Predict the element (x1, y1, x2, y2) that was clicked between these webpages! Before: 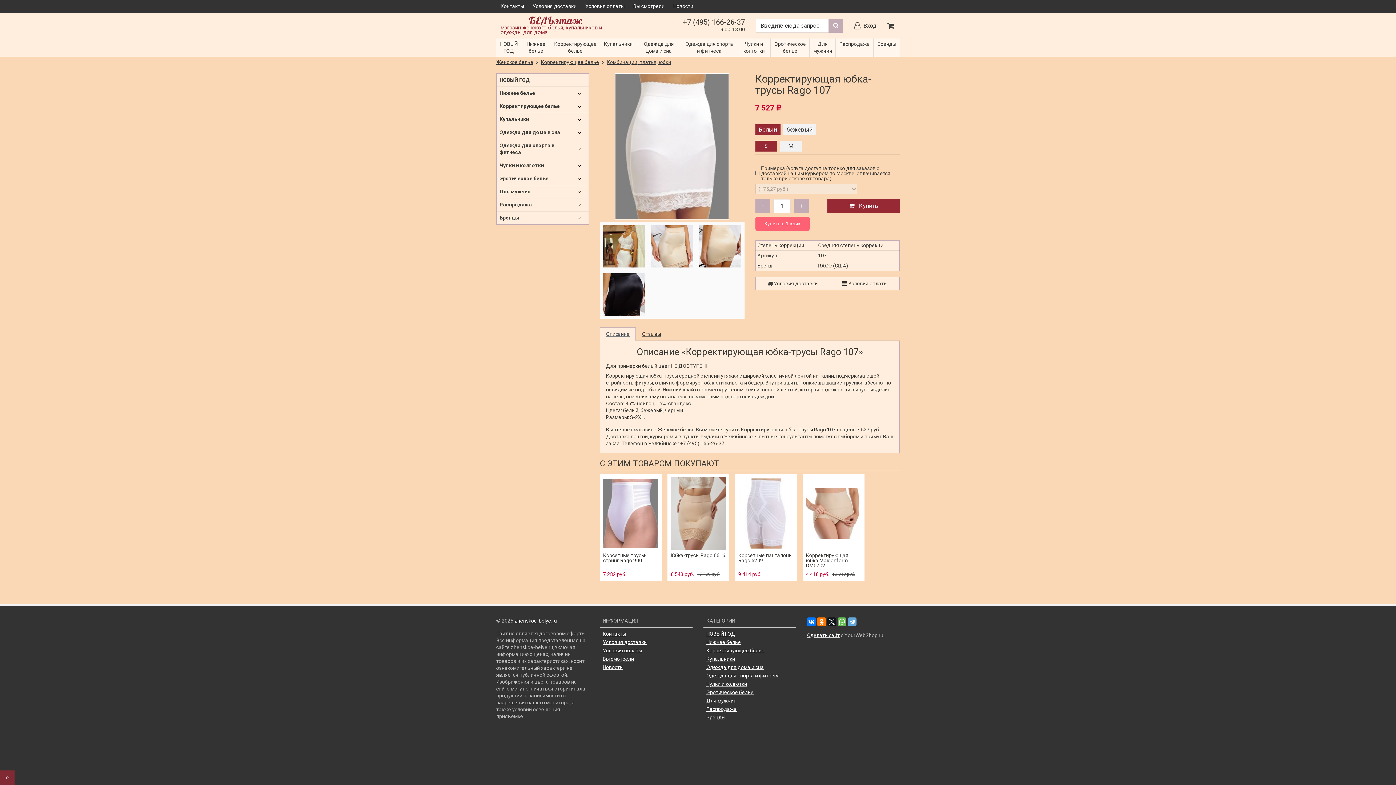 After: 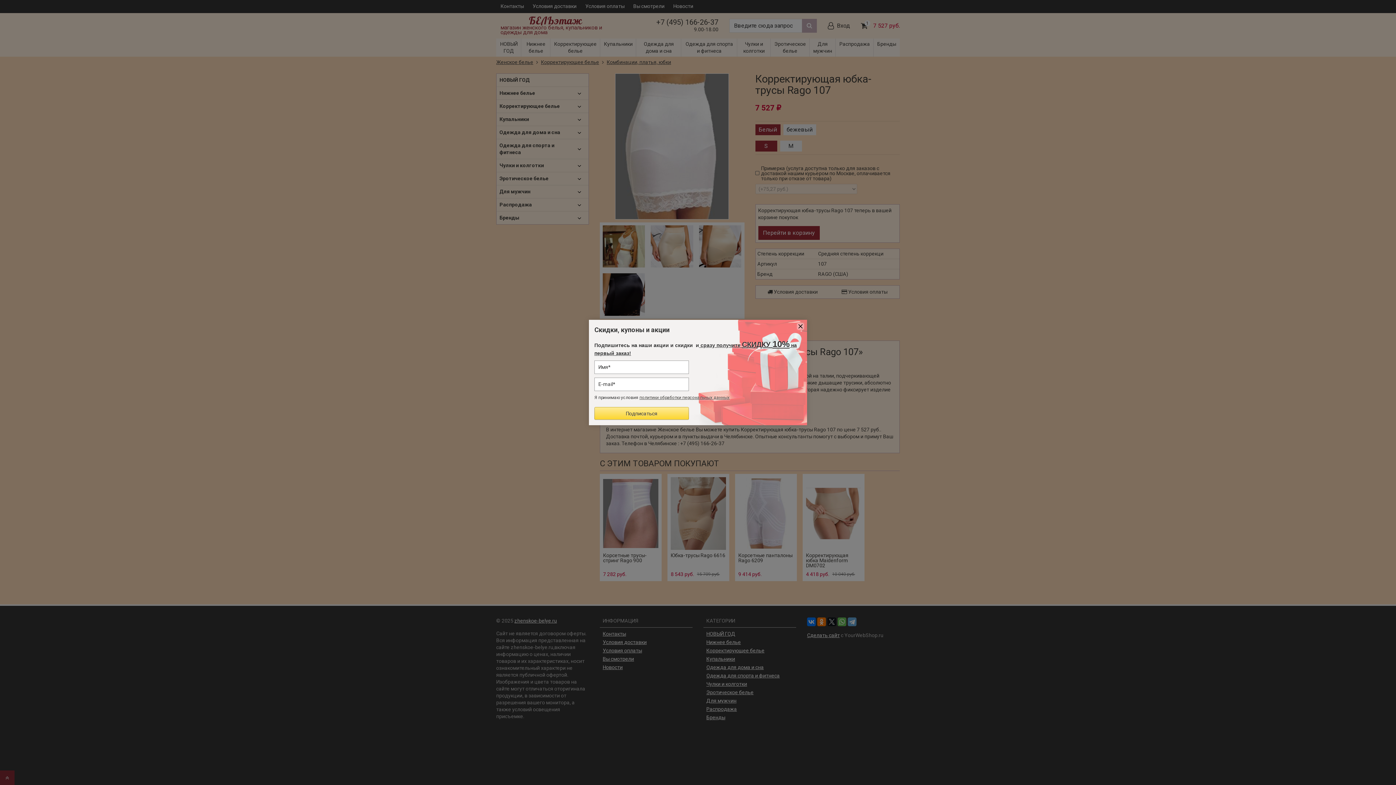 Action: bbox: (827, 199, 900, 213) label:  Купить